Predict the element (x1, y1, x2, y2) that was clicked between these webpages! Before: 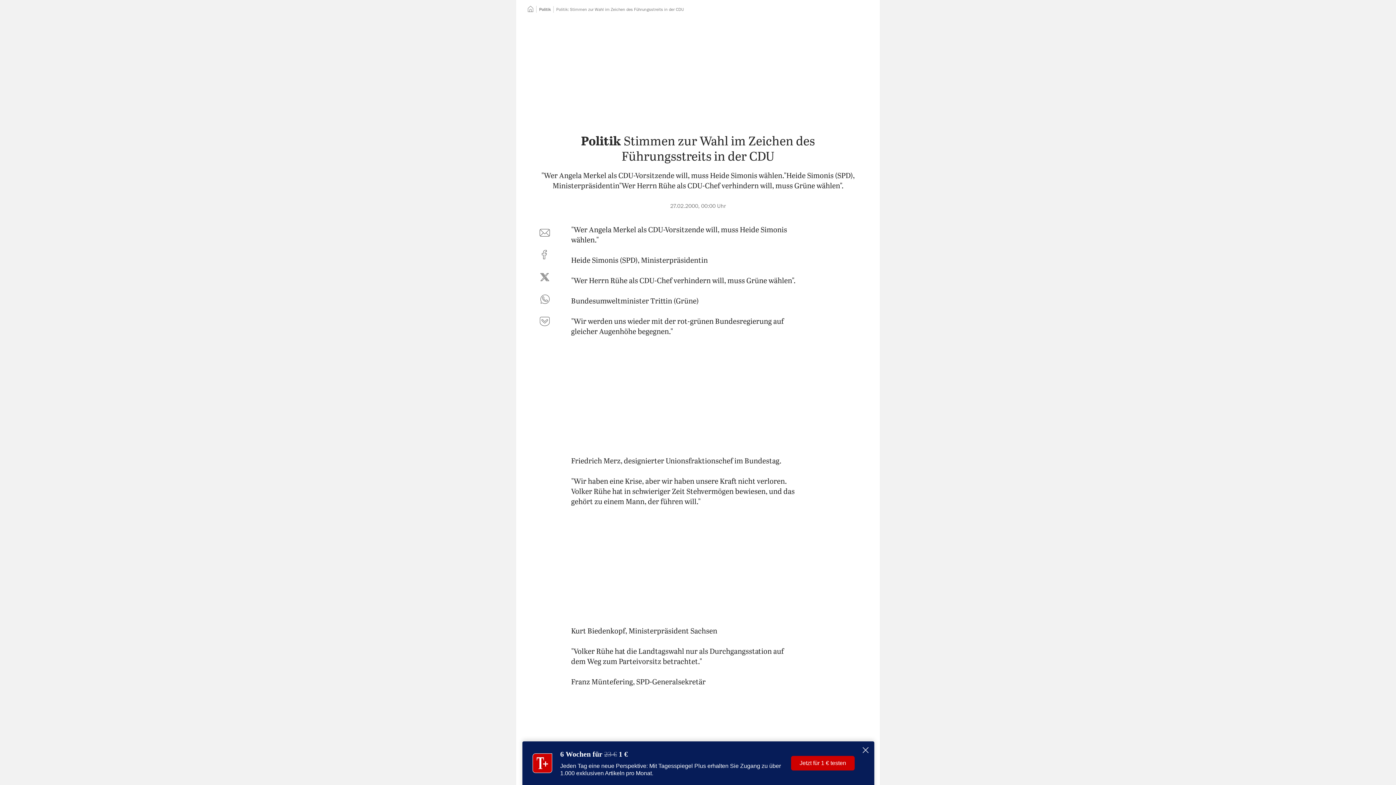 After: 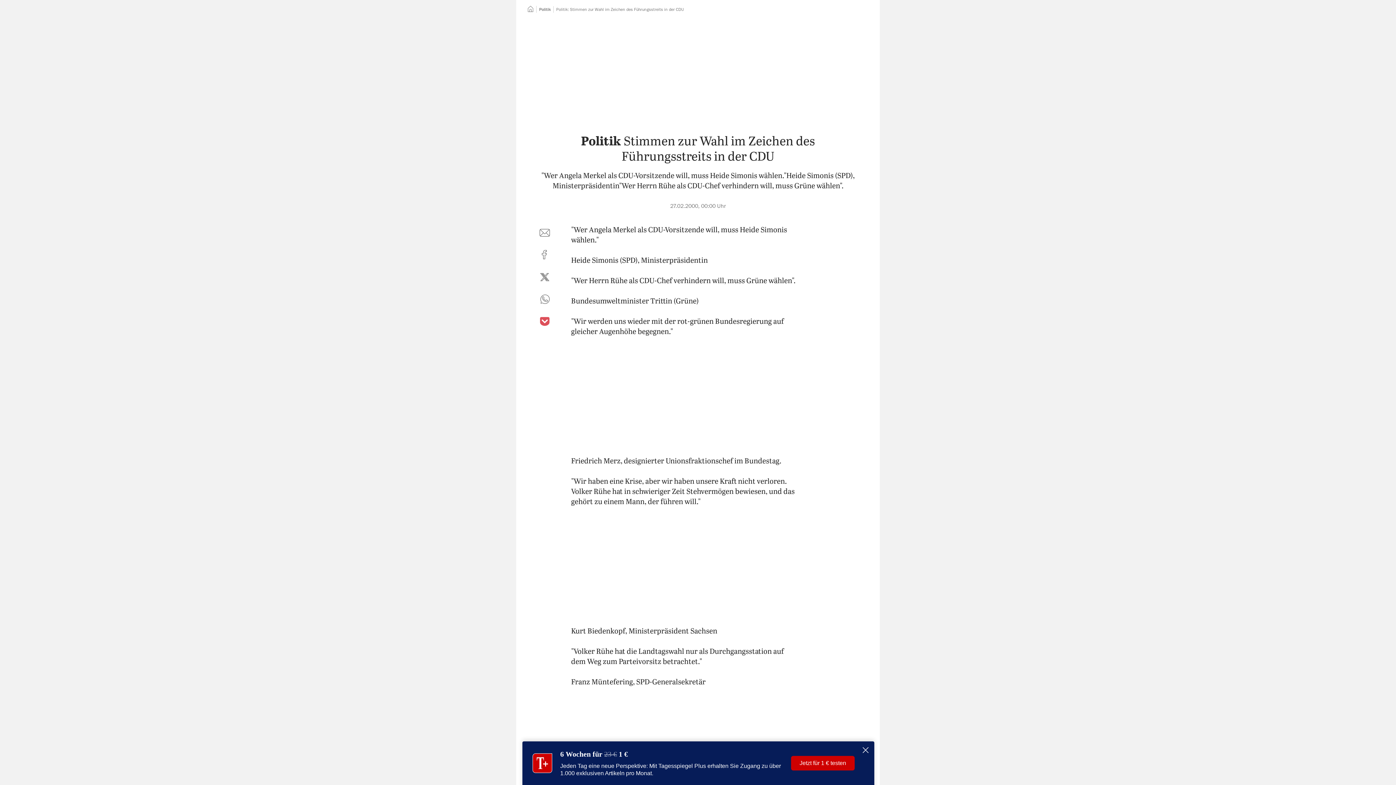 Action: label: auf Pocket teilen bbox: (536, 313, 553, 330)